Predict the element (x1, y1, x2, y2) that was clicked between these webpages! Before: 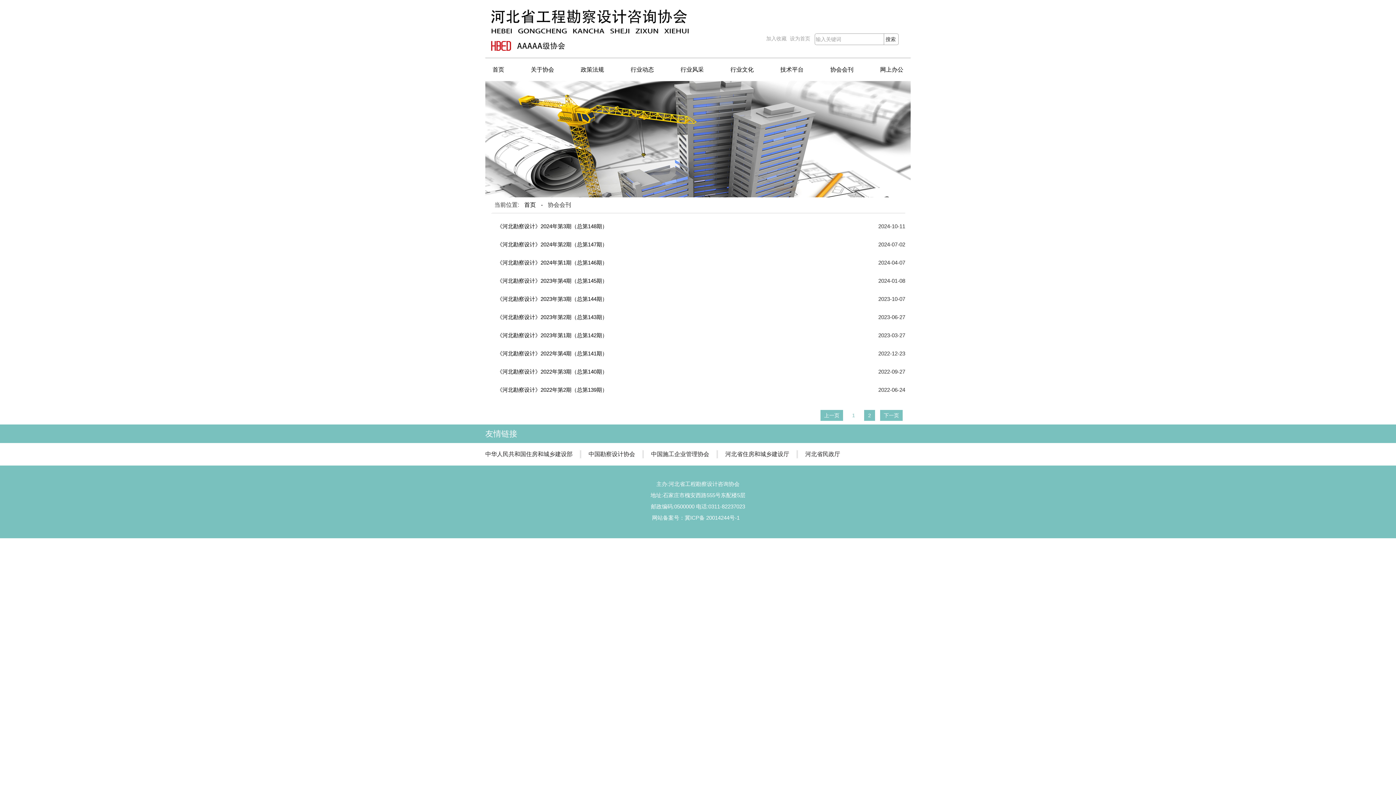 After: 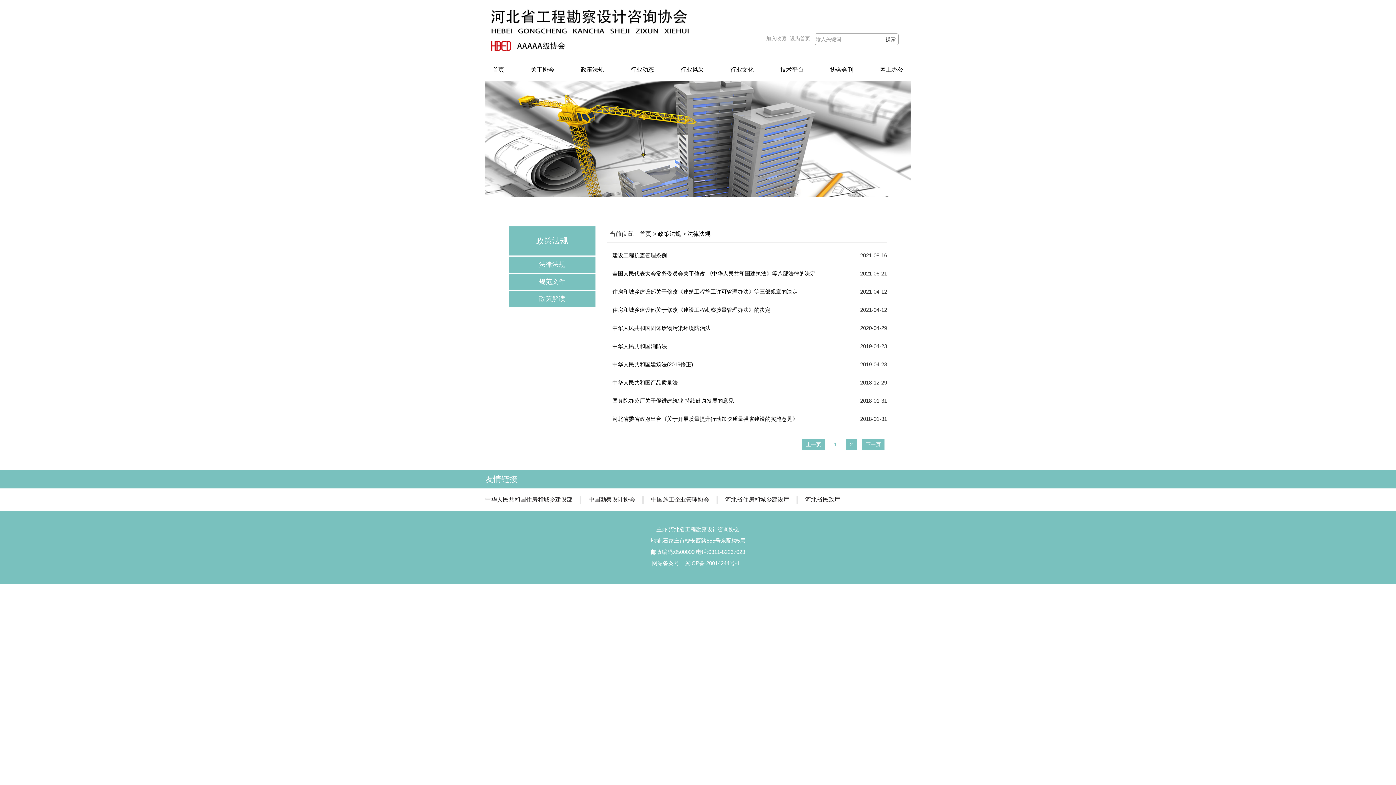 Action: label: 政策法规 bbox: (573, 58, 611, 81)